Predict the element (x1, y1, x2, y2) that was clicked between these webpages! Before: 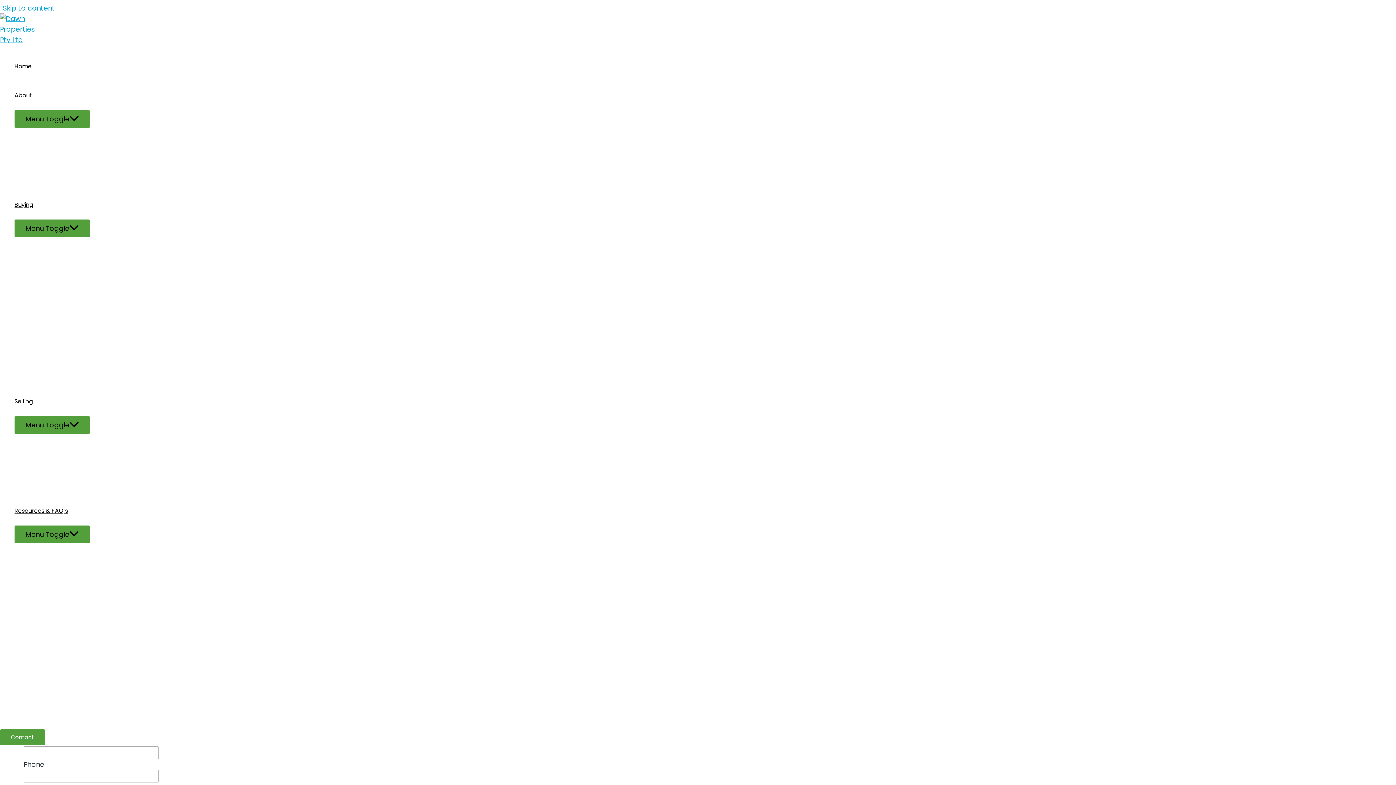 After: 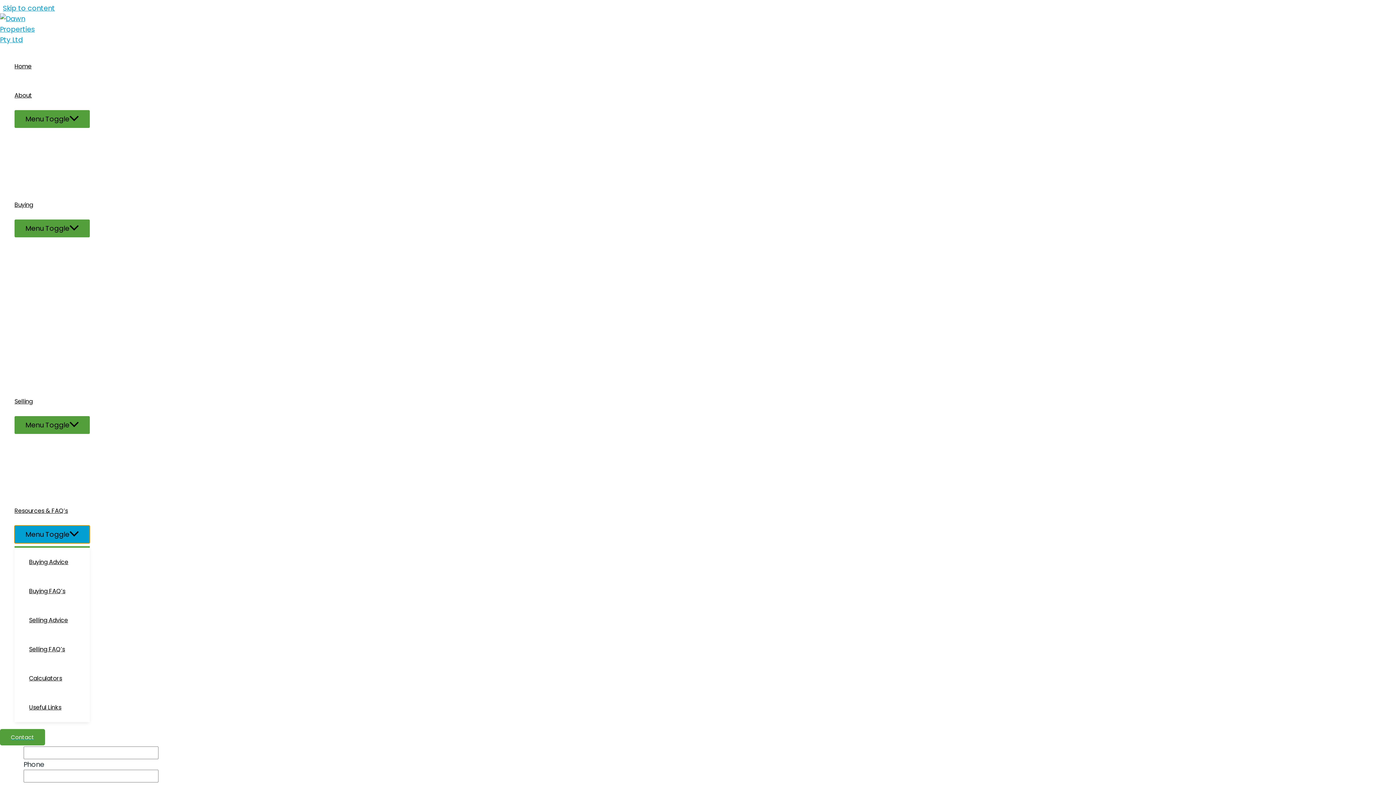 Action: bbox: (14, 525, 89, 543) label: Menu Toggle